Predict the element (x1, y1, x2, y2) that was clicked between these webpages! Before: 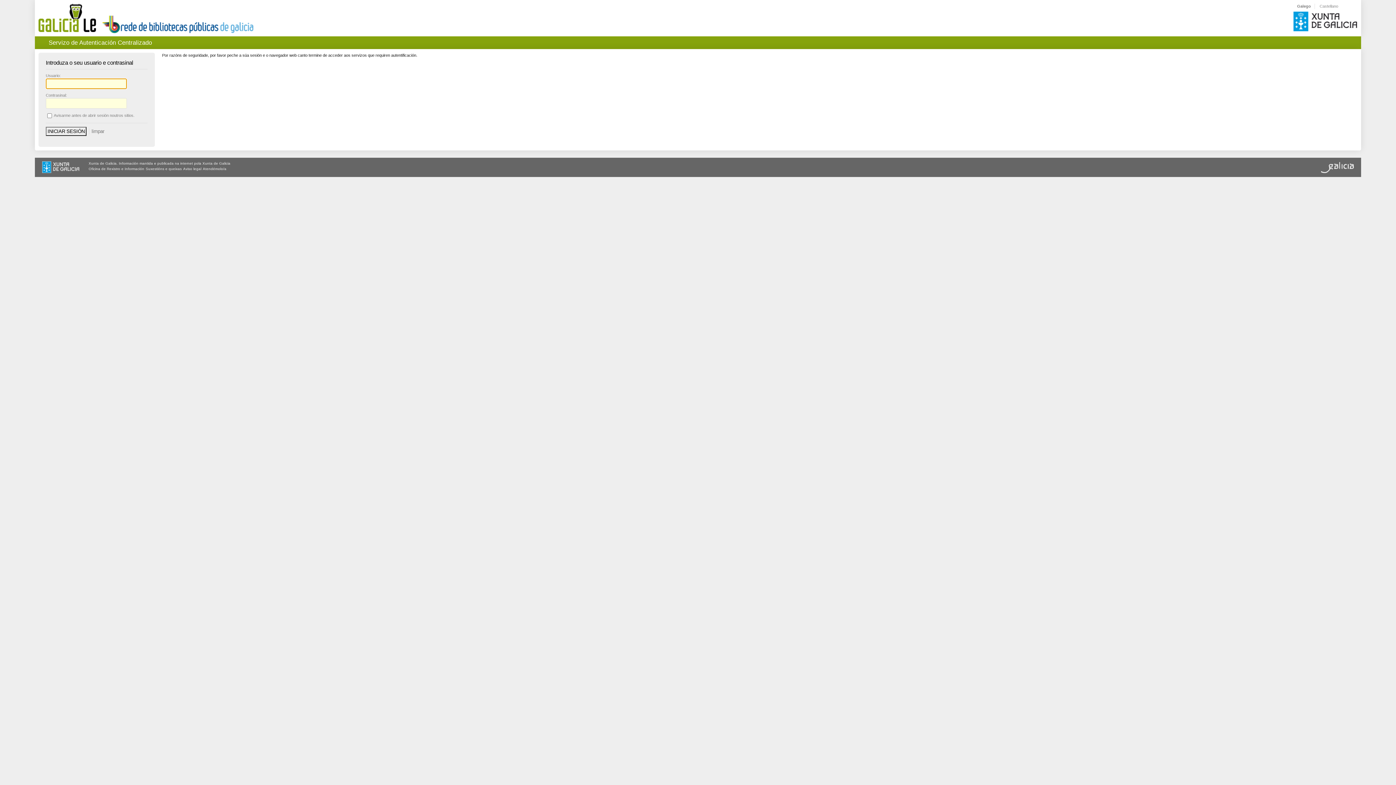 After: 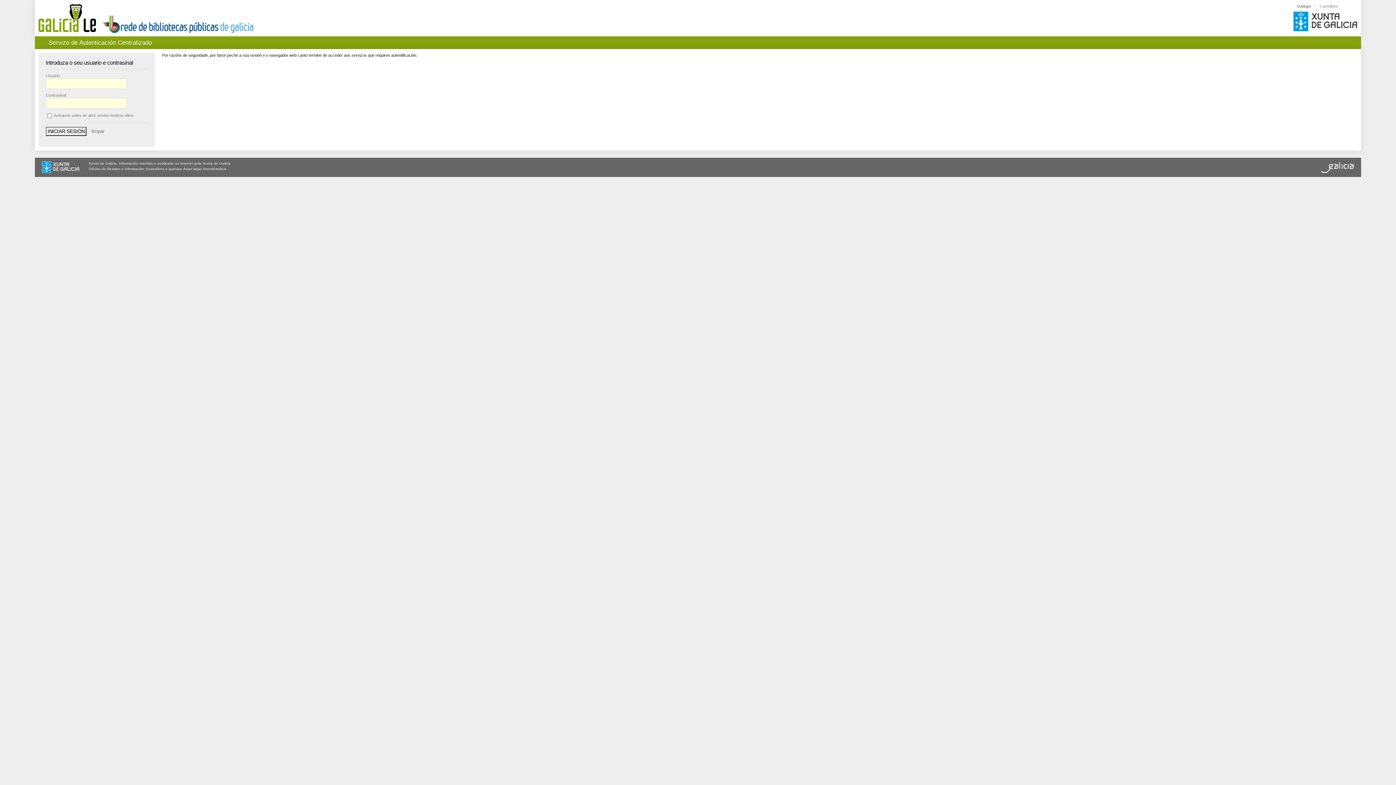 Action: bbox: (42, 161, 79, 174)